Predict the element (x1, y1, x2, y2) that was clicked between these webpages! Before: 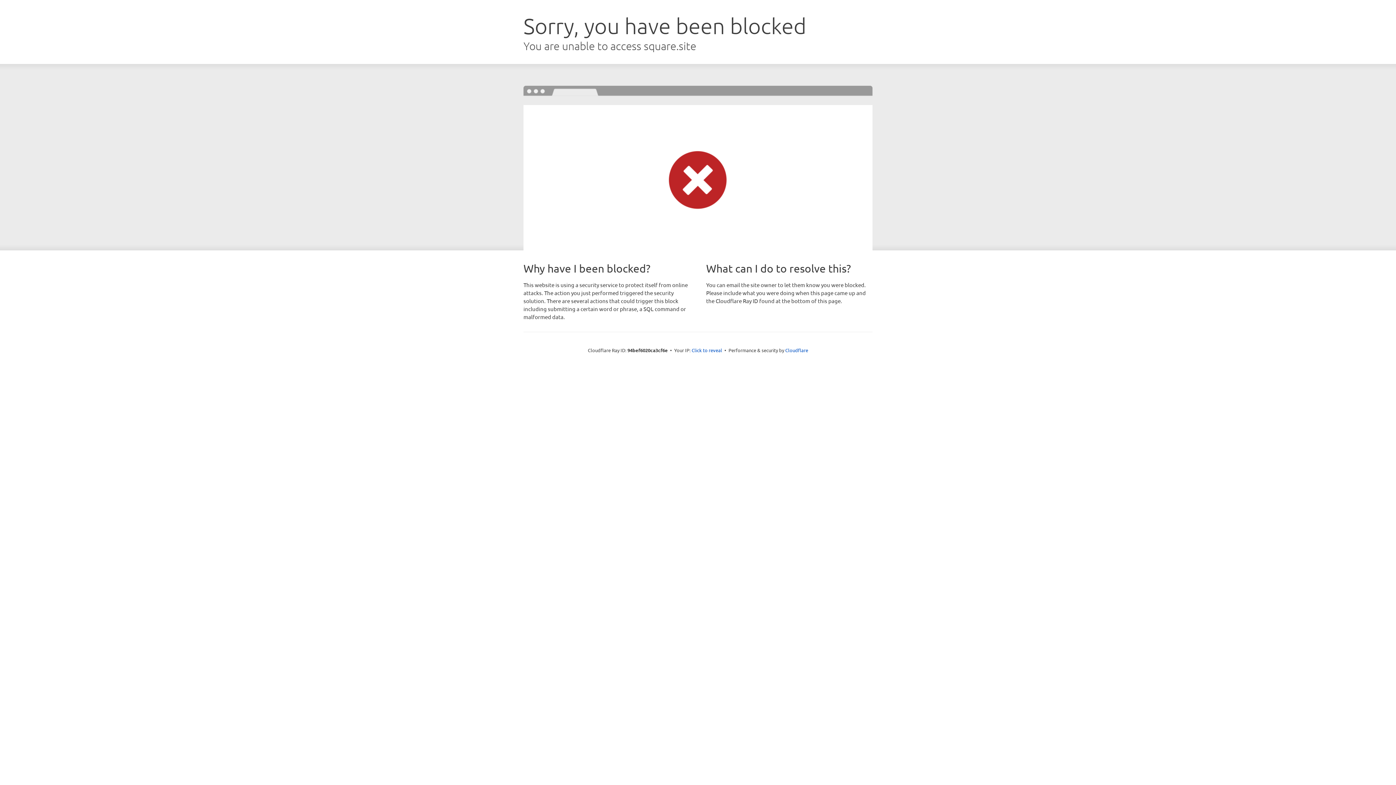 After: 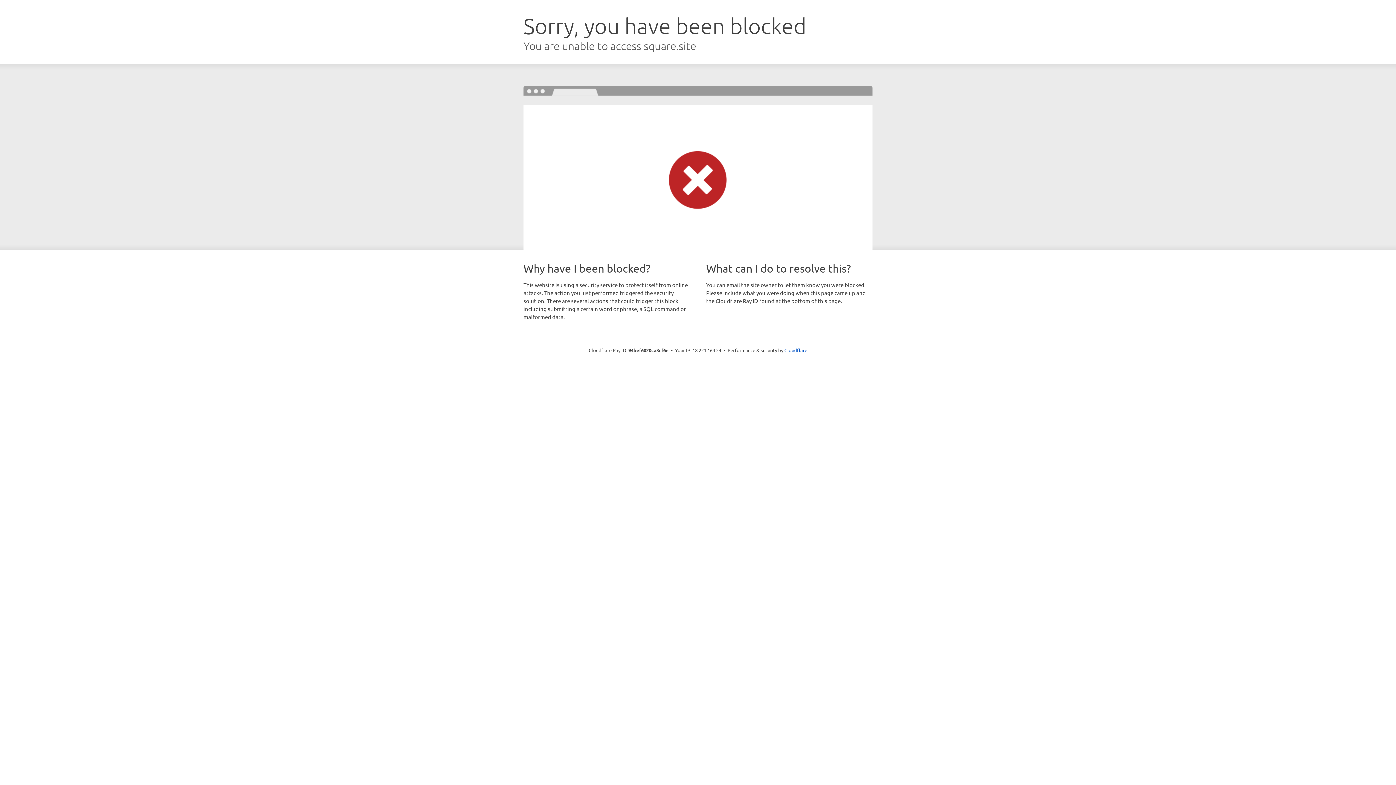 Action: bbox: (691, 346, 722, 353) label: Click to reveal